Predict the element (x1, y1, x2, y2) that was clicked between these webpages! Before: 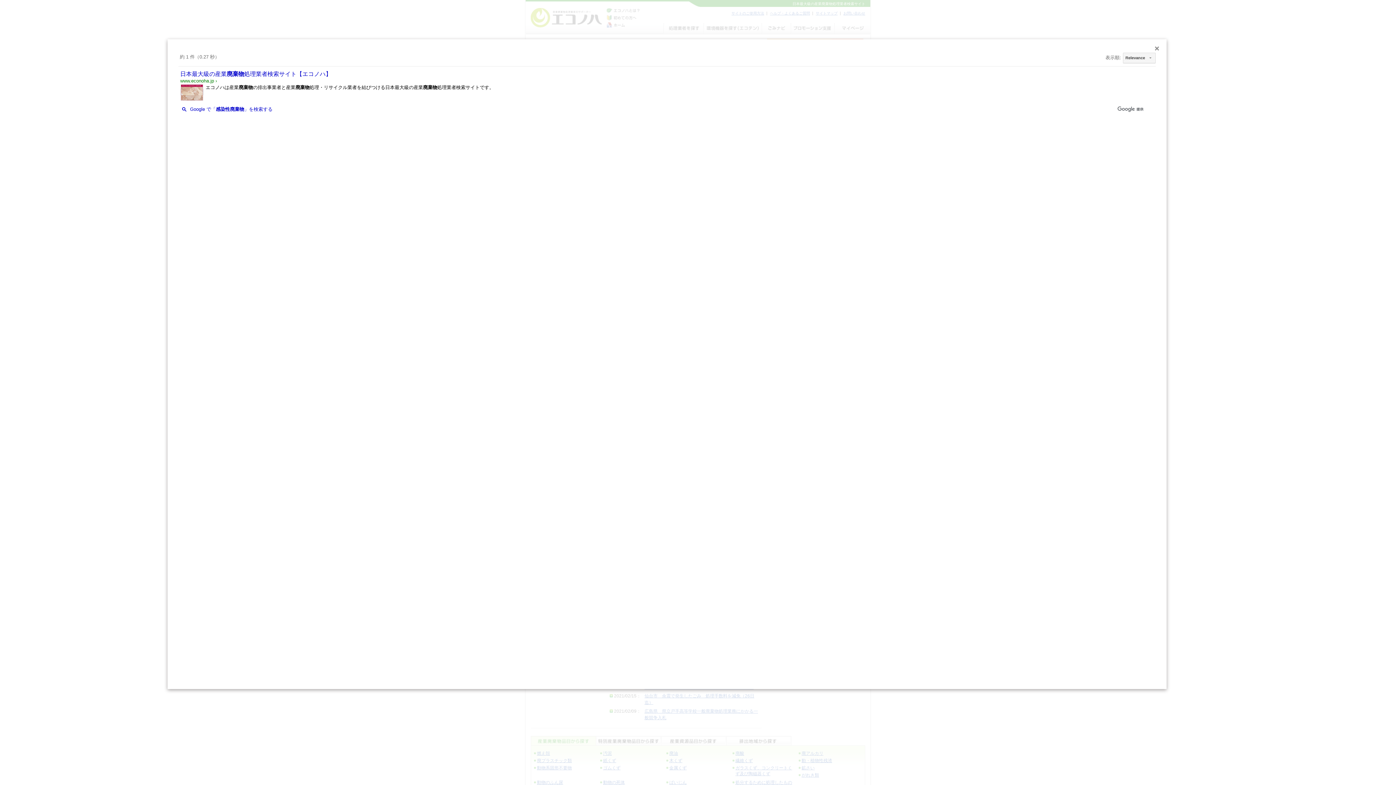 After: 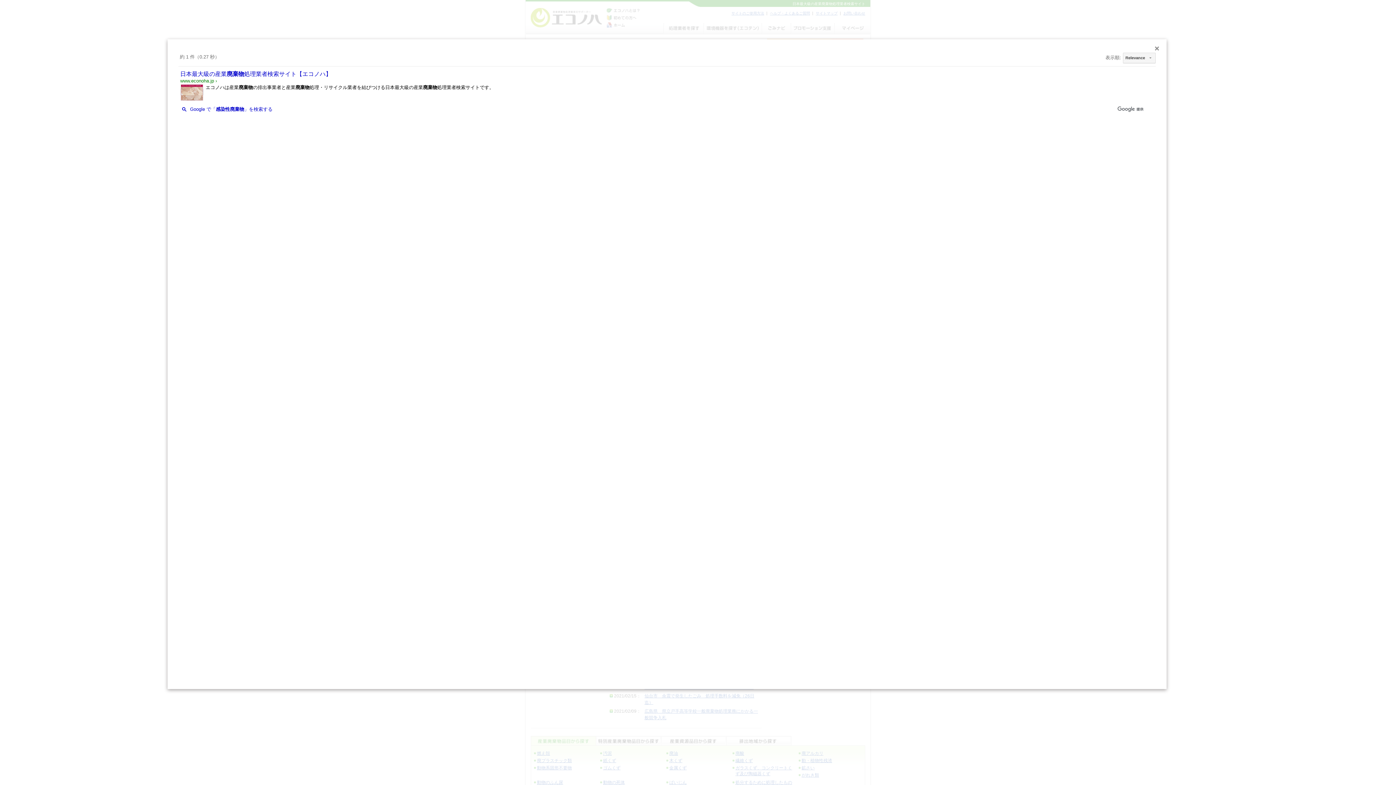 Action: bbox: (1117, 106, 1144, 112)